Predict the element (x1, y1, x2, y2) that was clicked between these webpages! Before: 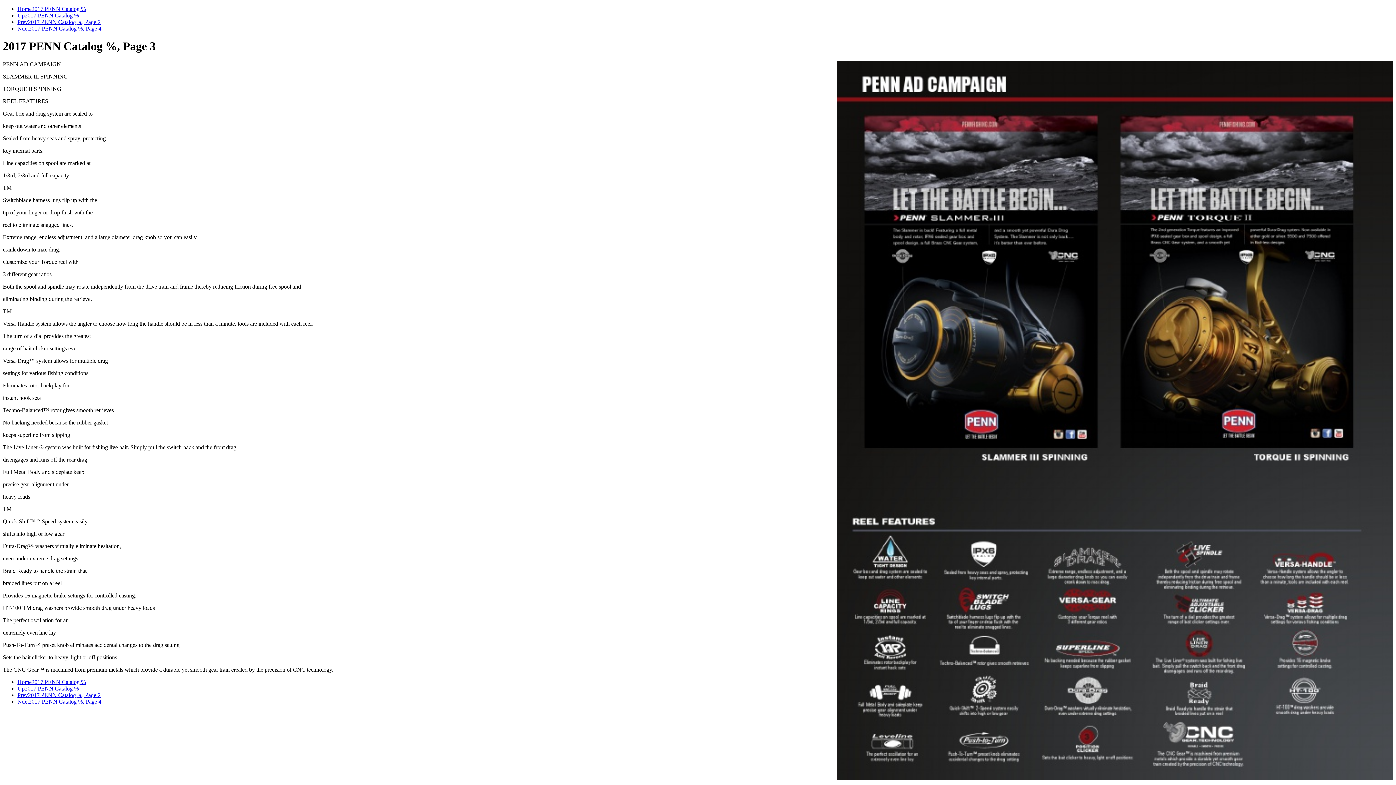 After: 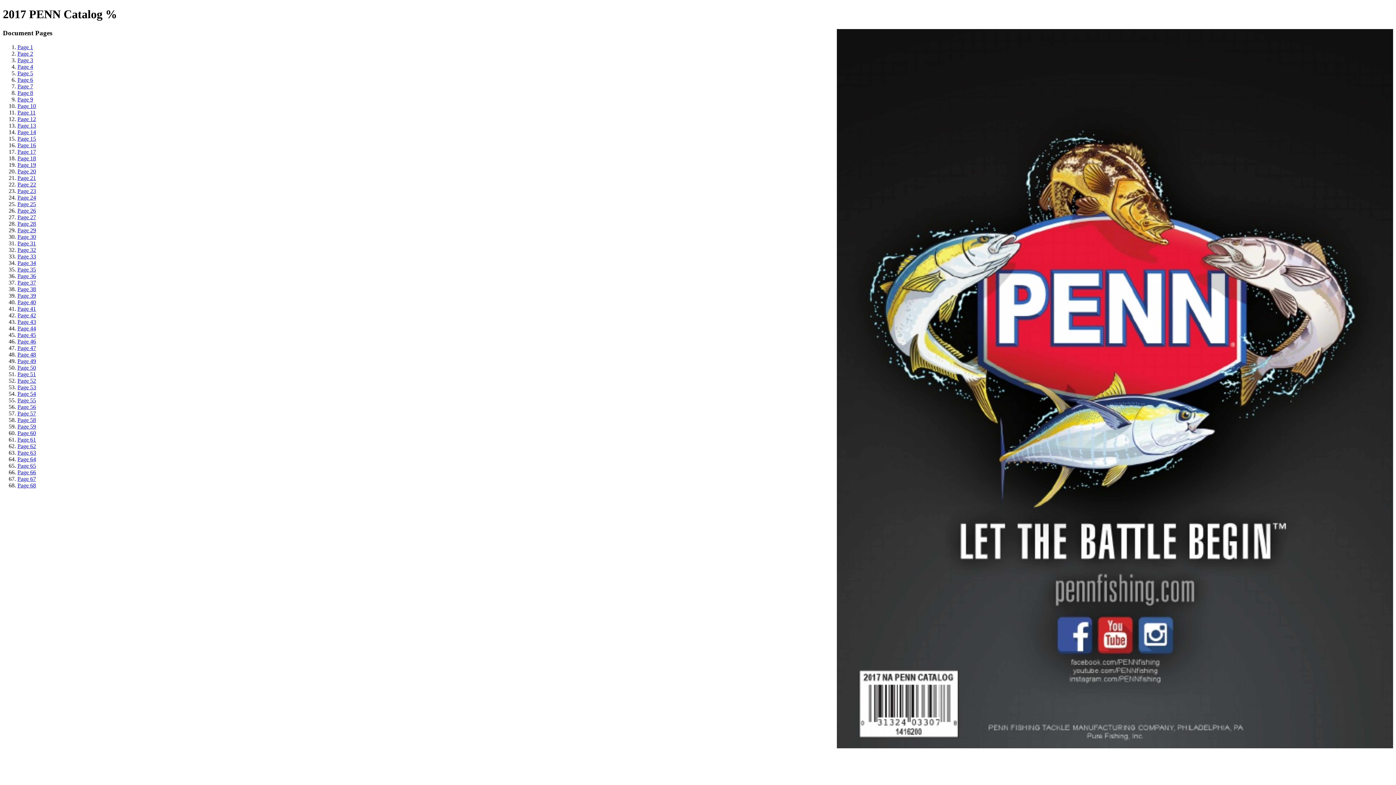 Action: label: 2017 PENN Catalog % bbox: (31, 679, 85, 685)